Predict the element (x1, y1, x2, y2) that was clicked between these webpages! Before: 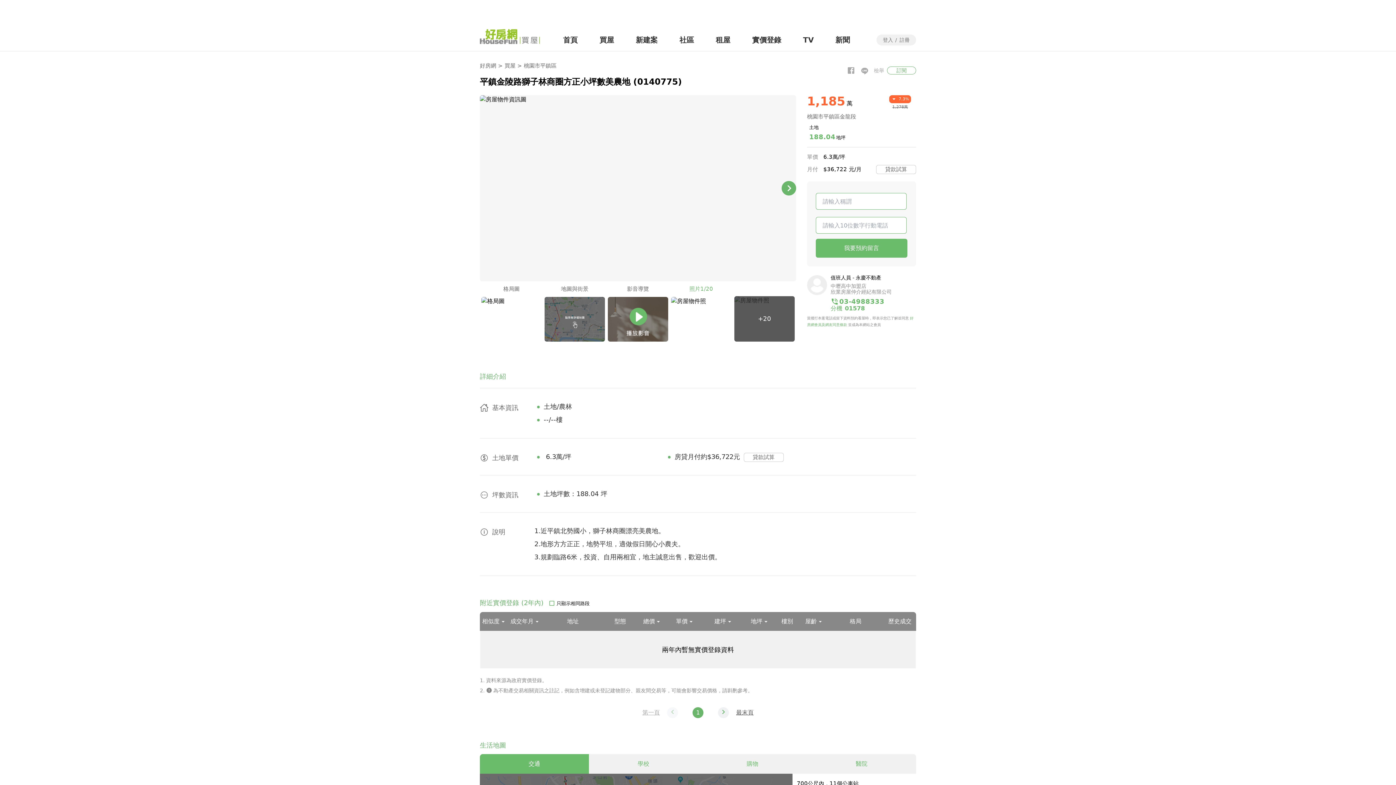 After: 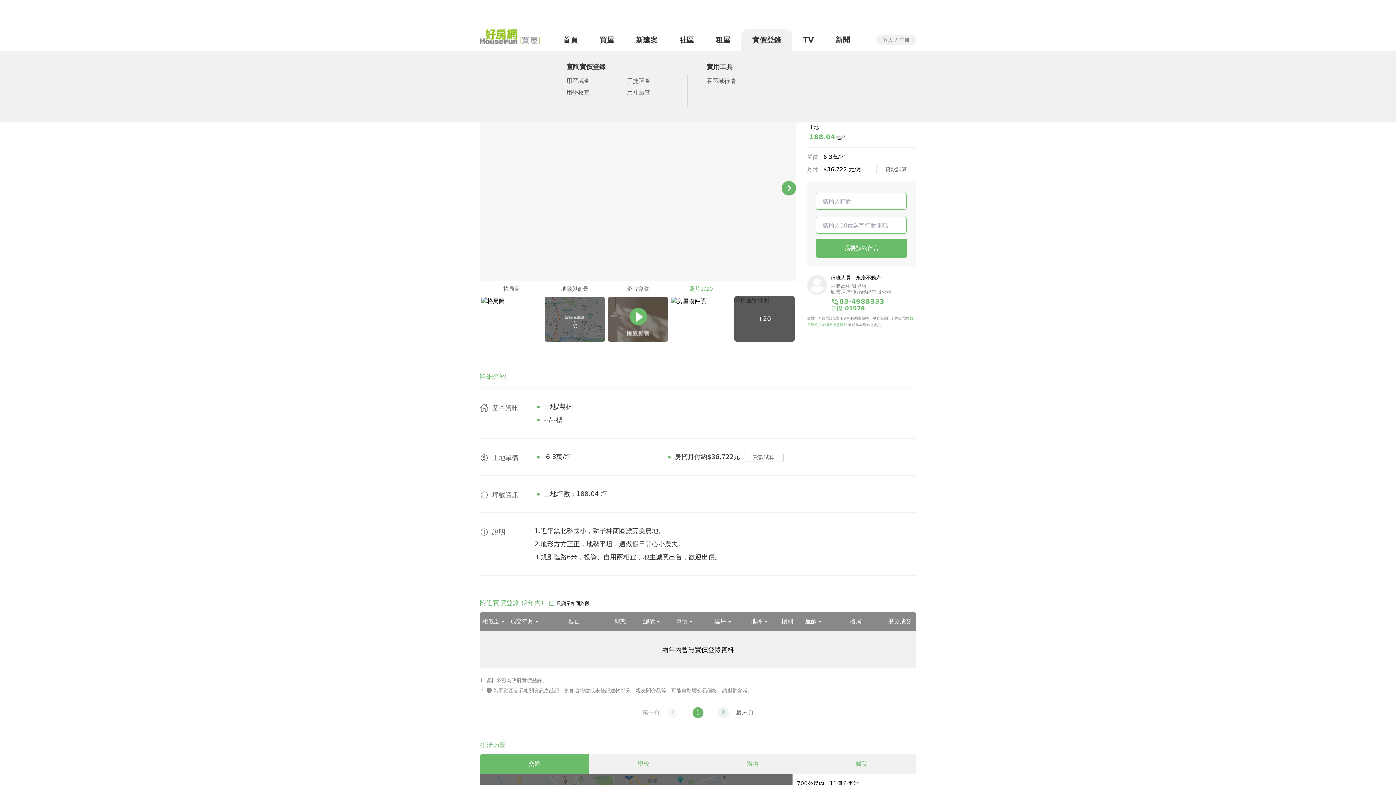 Action: bbox: (741, 29, 792, 50) label: 實價登錄